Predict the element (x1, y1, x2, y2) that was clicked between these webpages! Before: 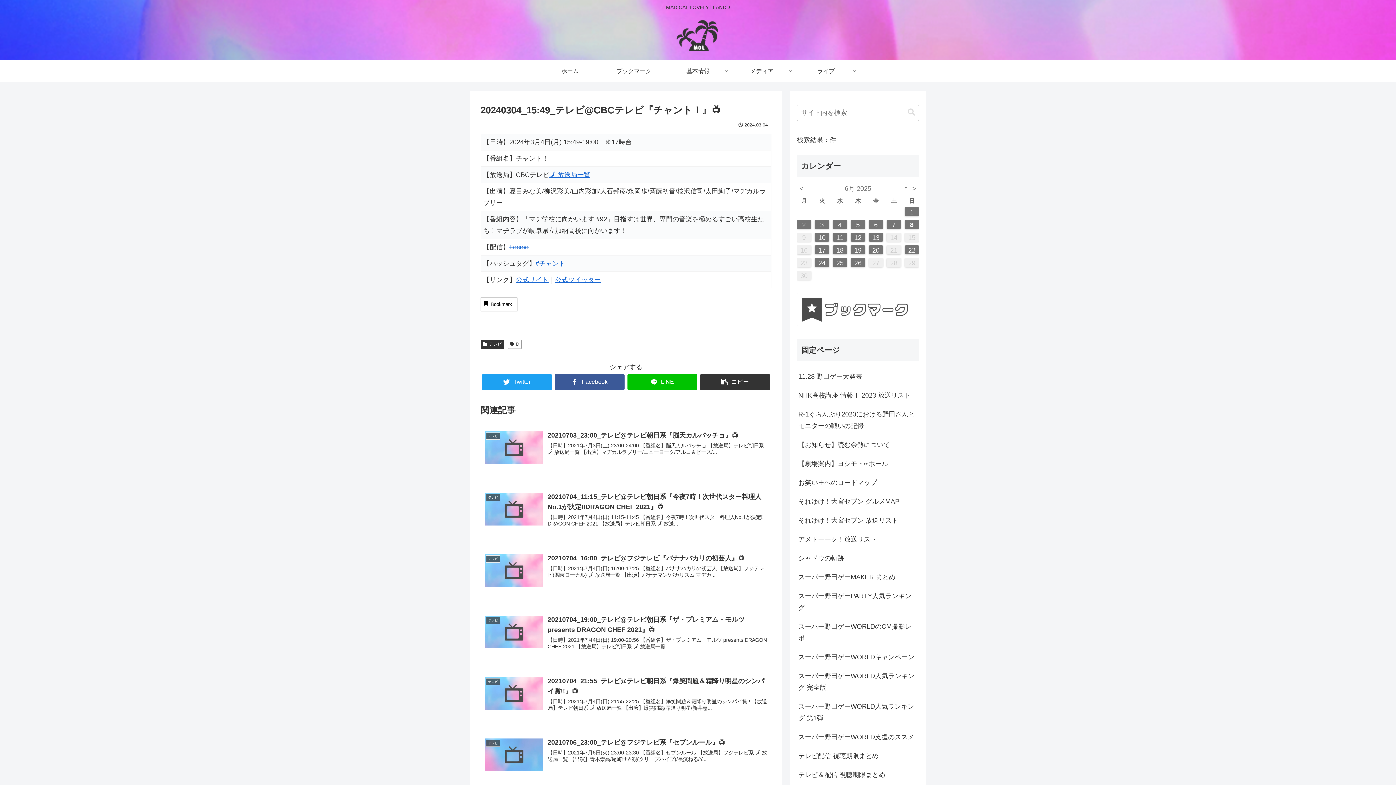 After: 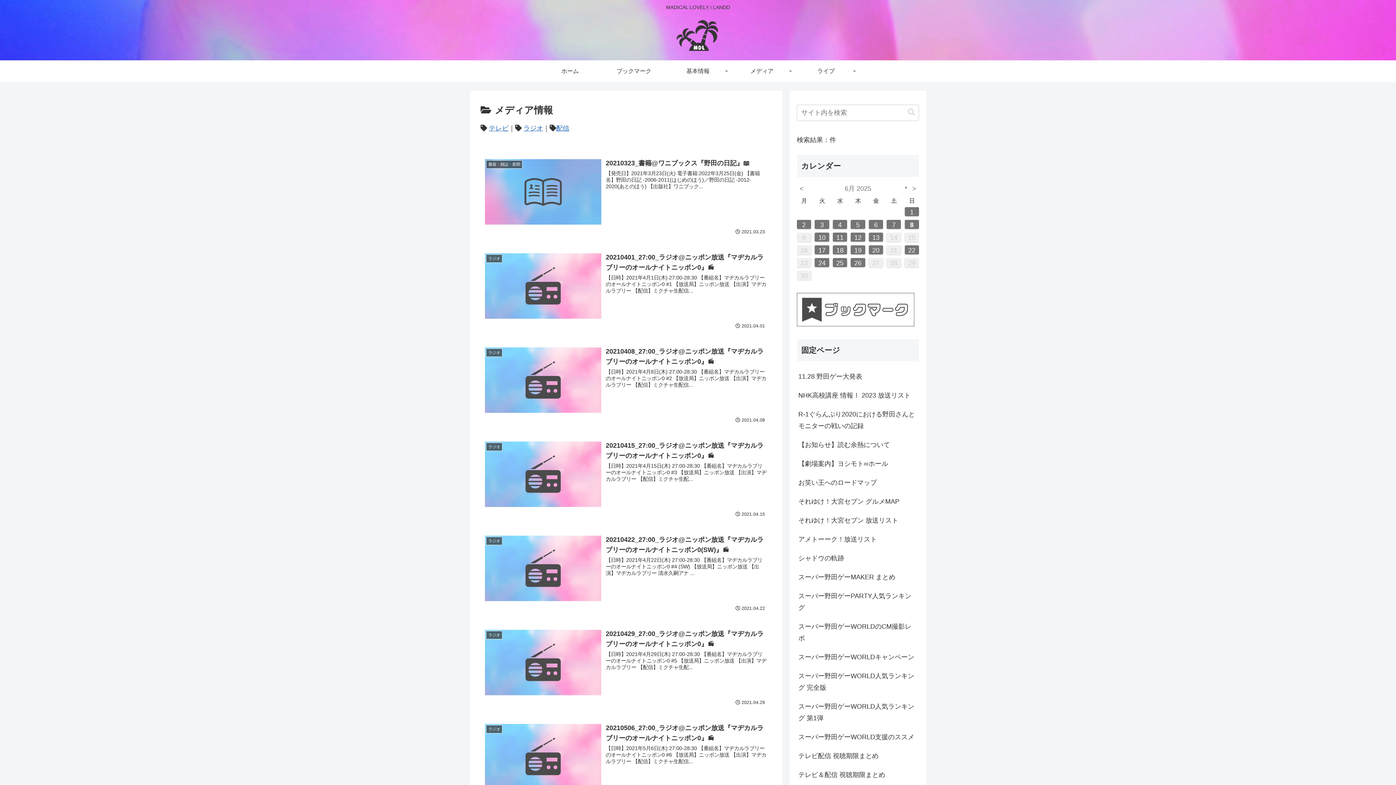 Action: bbox: (730, 60, 794, 82) label: メディア